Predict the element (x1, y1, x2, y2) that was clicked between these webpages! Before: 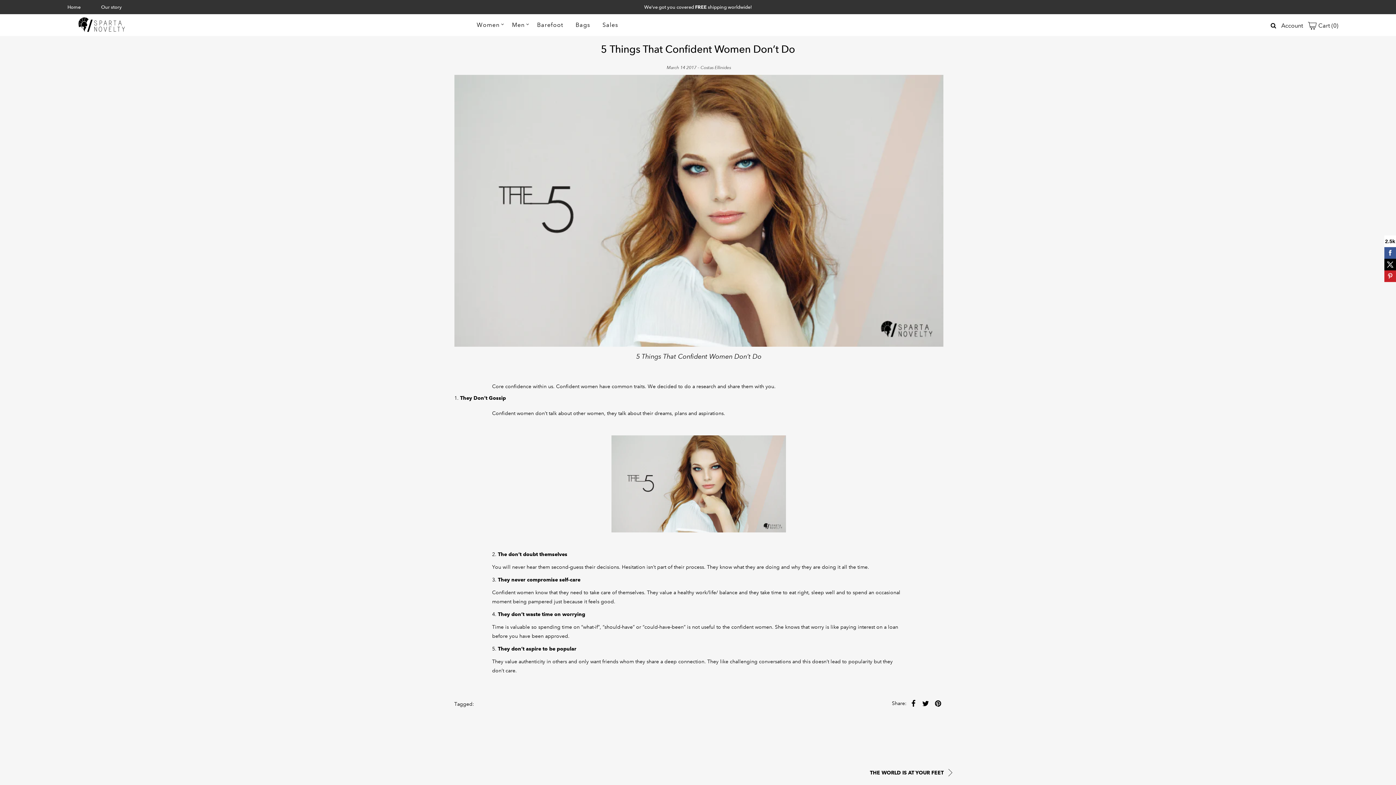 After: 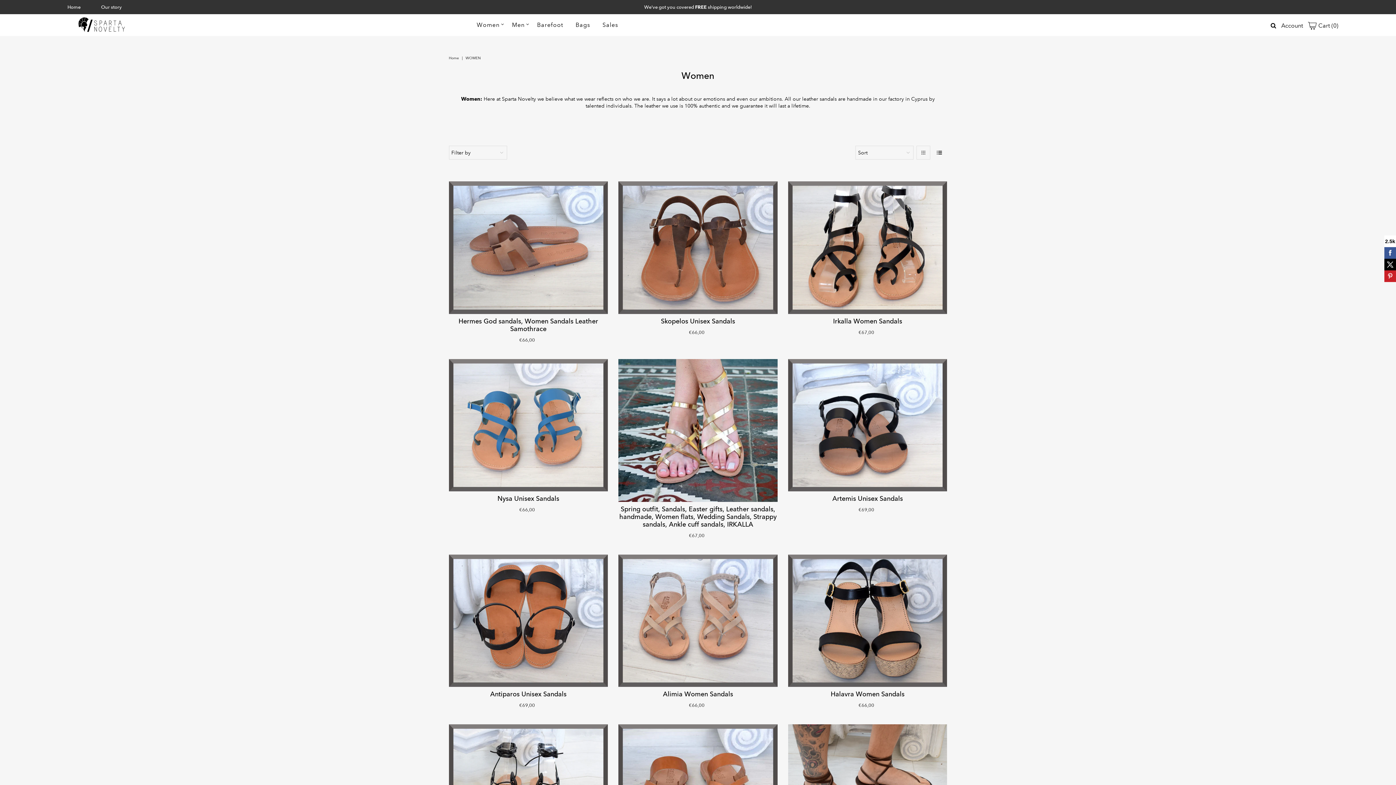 Action: label: Women bbox: (471, 14, 505, 36)